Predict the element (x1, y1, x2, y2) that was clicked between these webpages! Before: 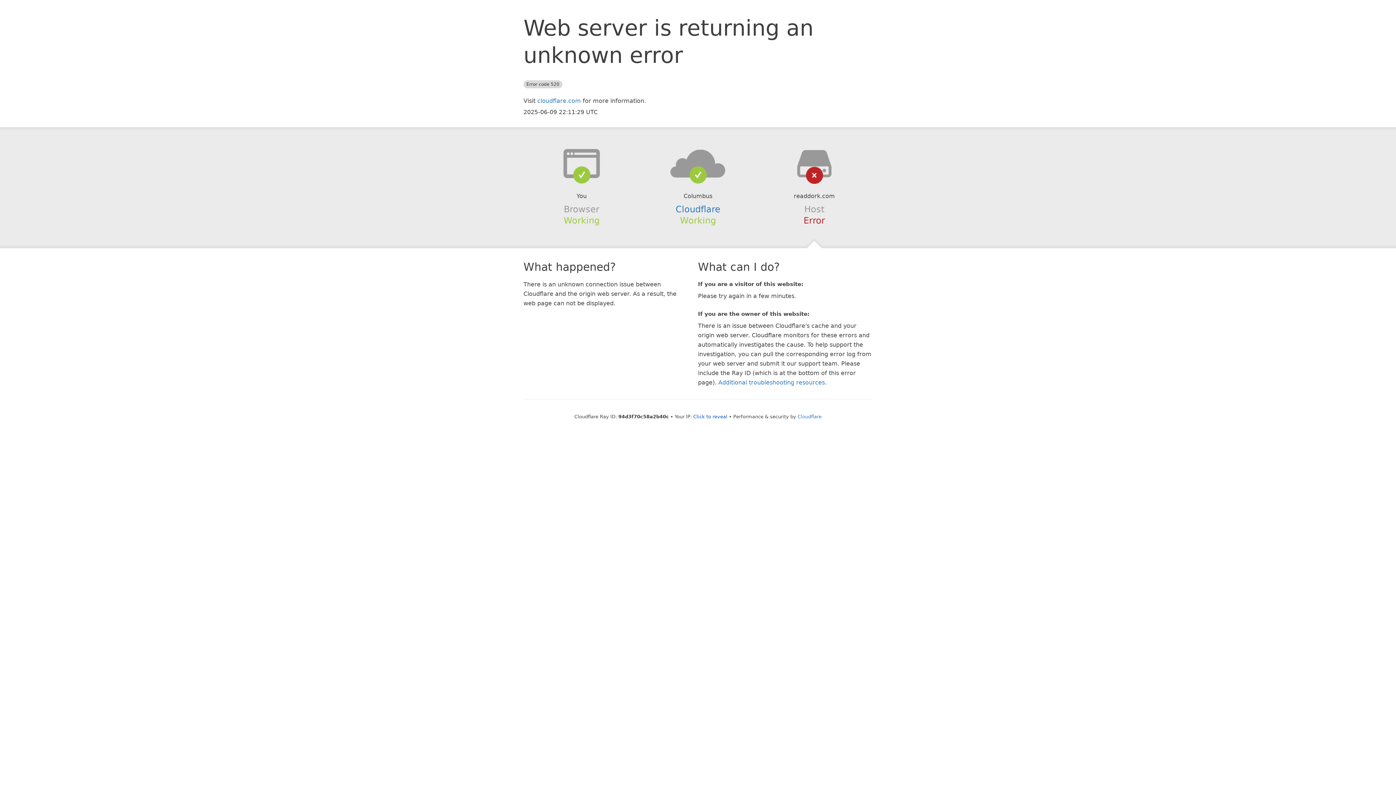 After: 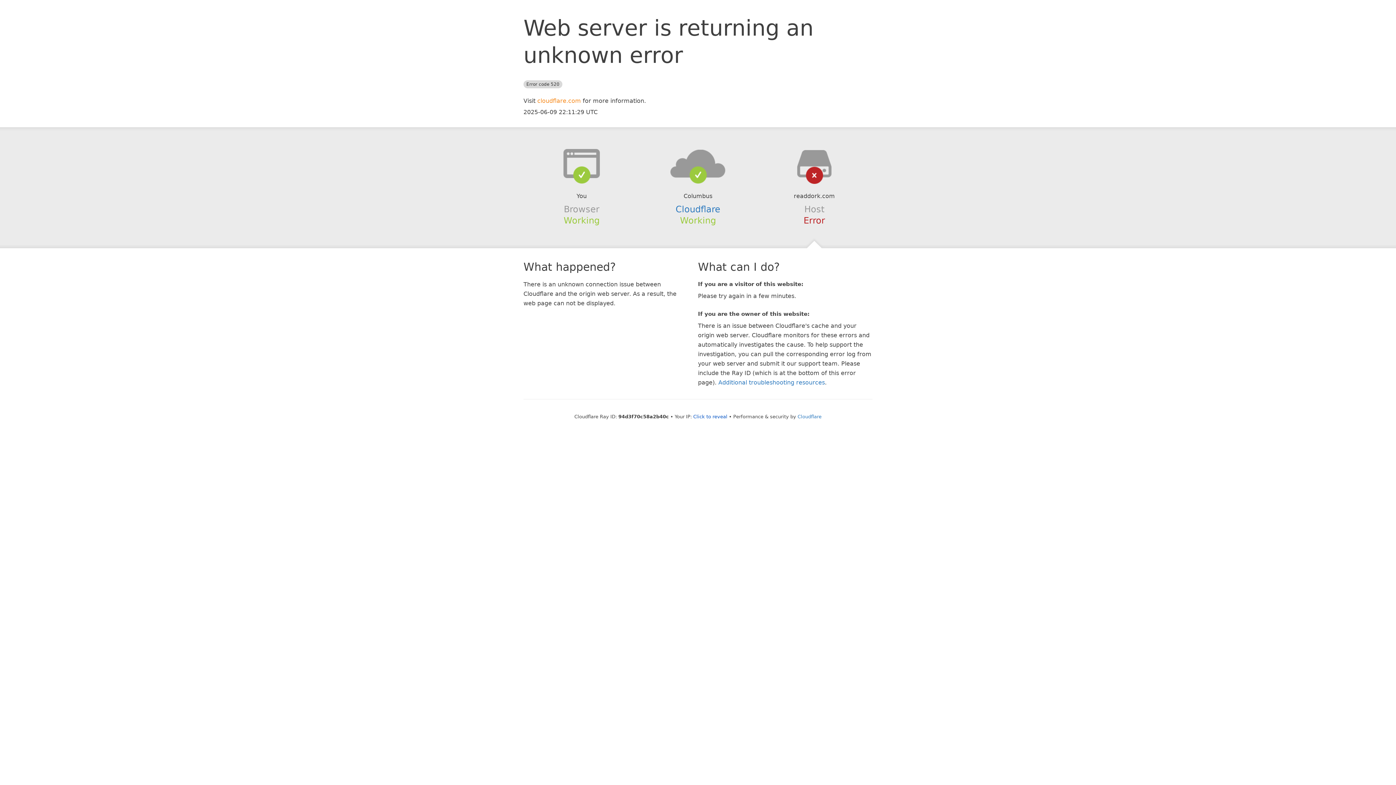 Action: bbox: (537, 97, 581, 104) label: cloudflare.com